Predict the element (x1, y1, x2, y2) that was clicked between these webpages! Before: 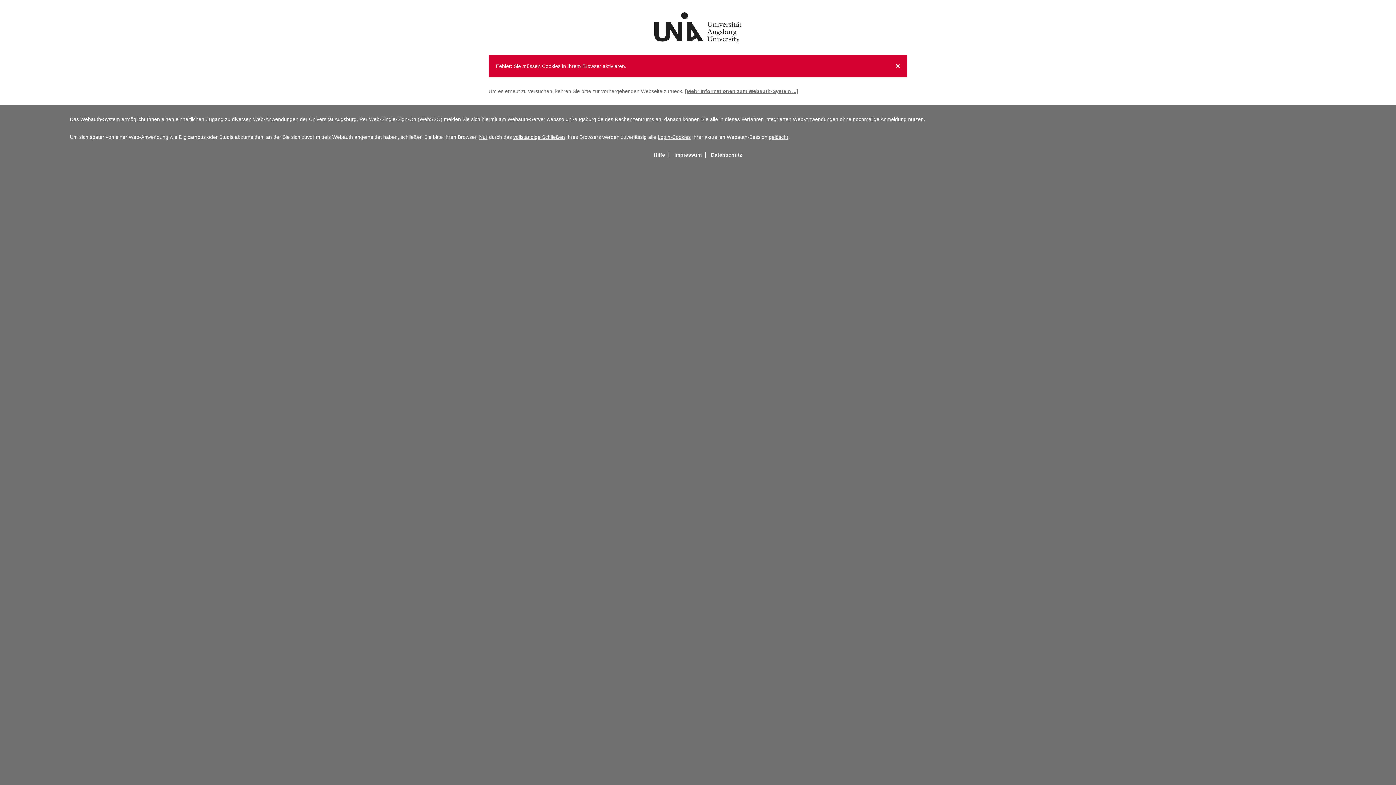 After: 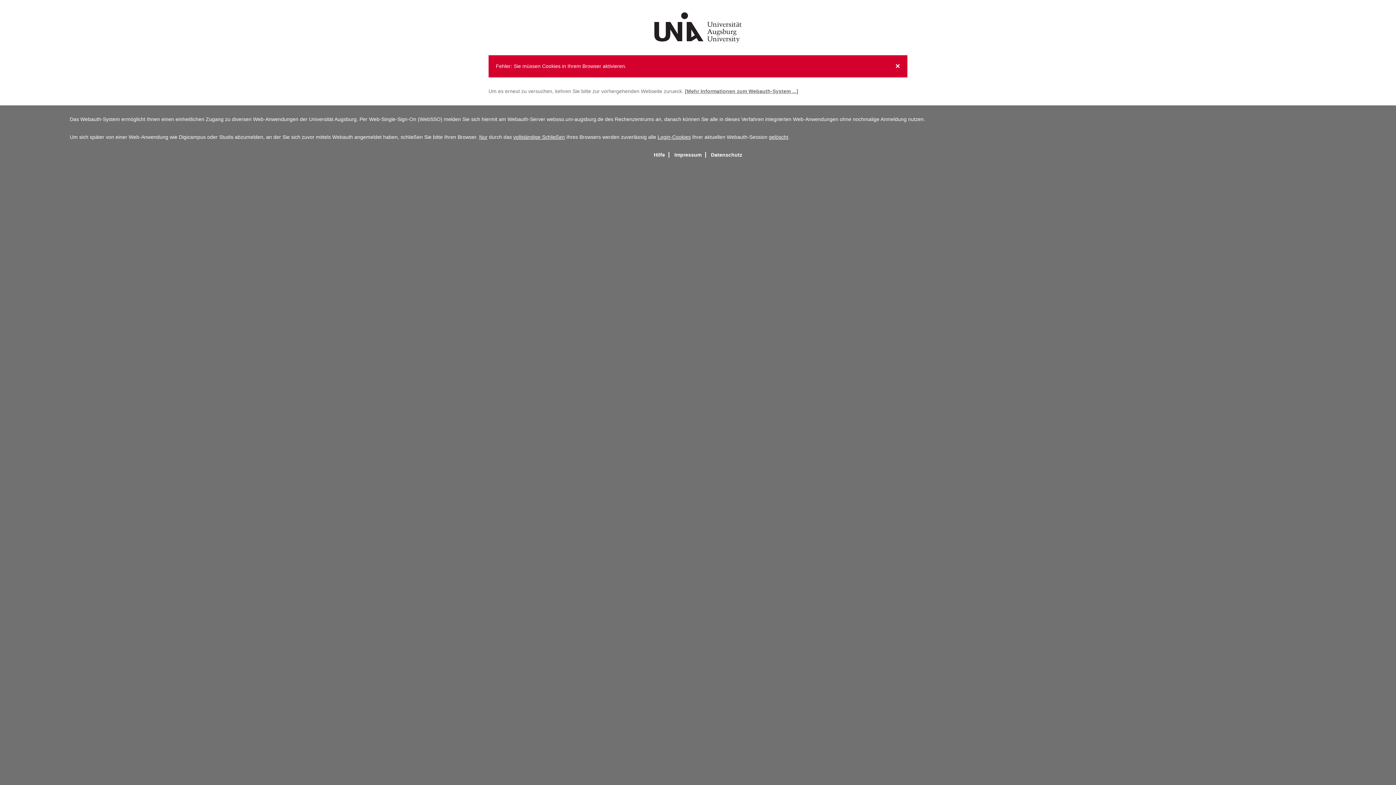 Action: bbox: (707, 152, 745, 157) label: Datenschutz